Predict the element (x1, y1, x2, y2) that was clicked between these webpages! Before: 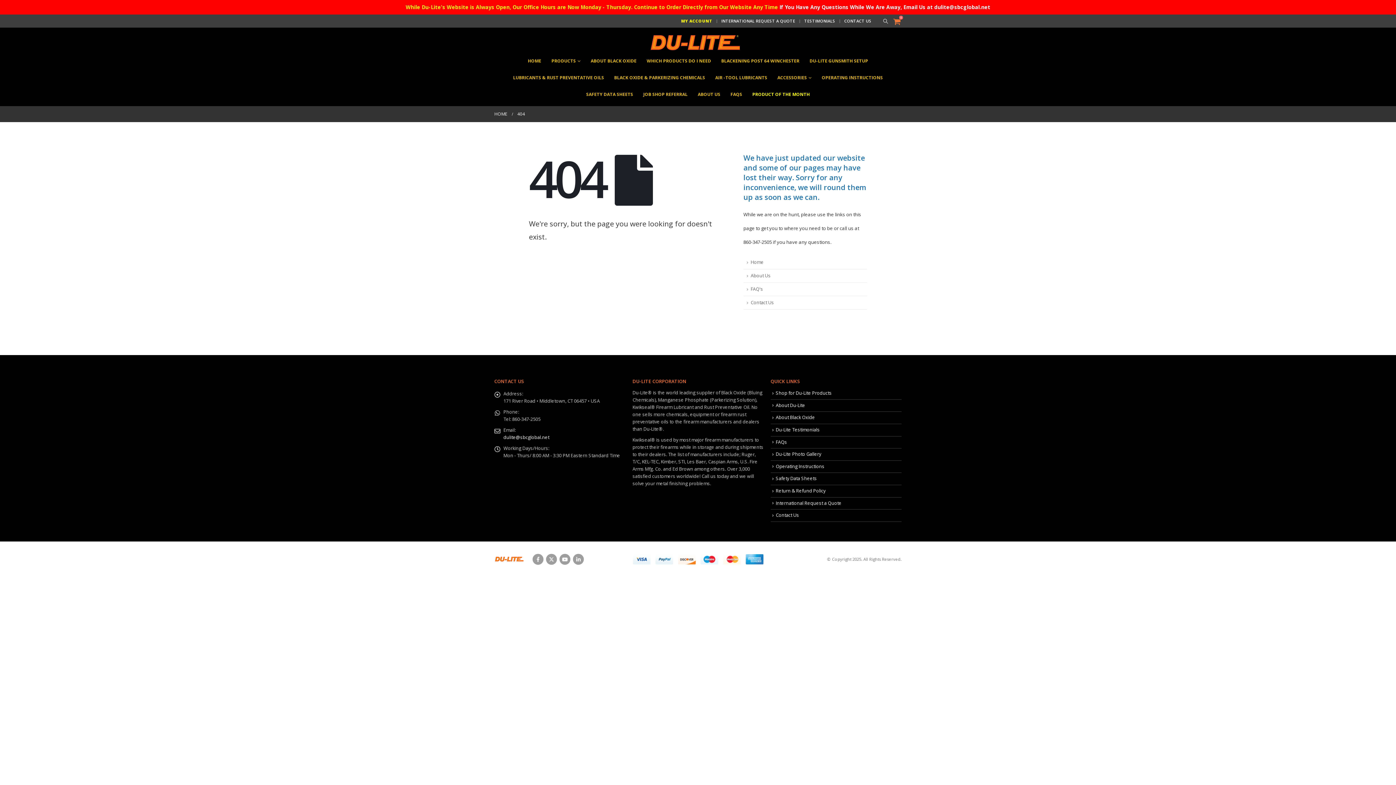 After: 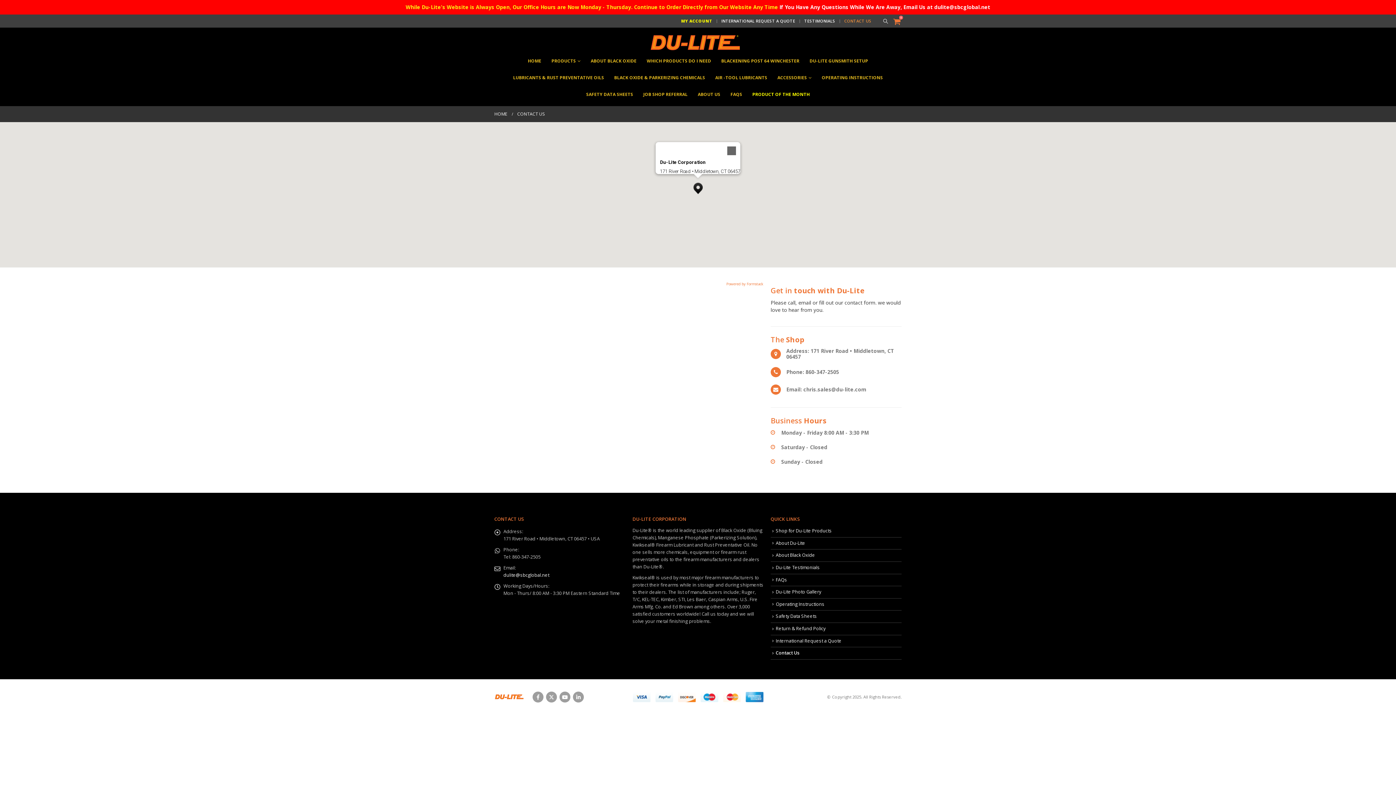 Action: bbox: (743, 296, 867, 309) label: Contact Us